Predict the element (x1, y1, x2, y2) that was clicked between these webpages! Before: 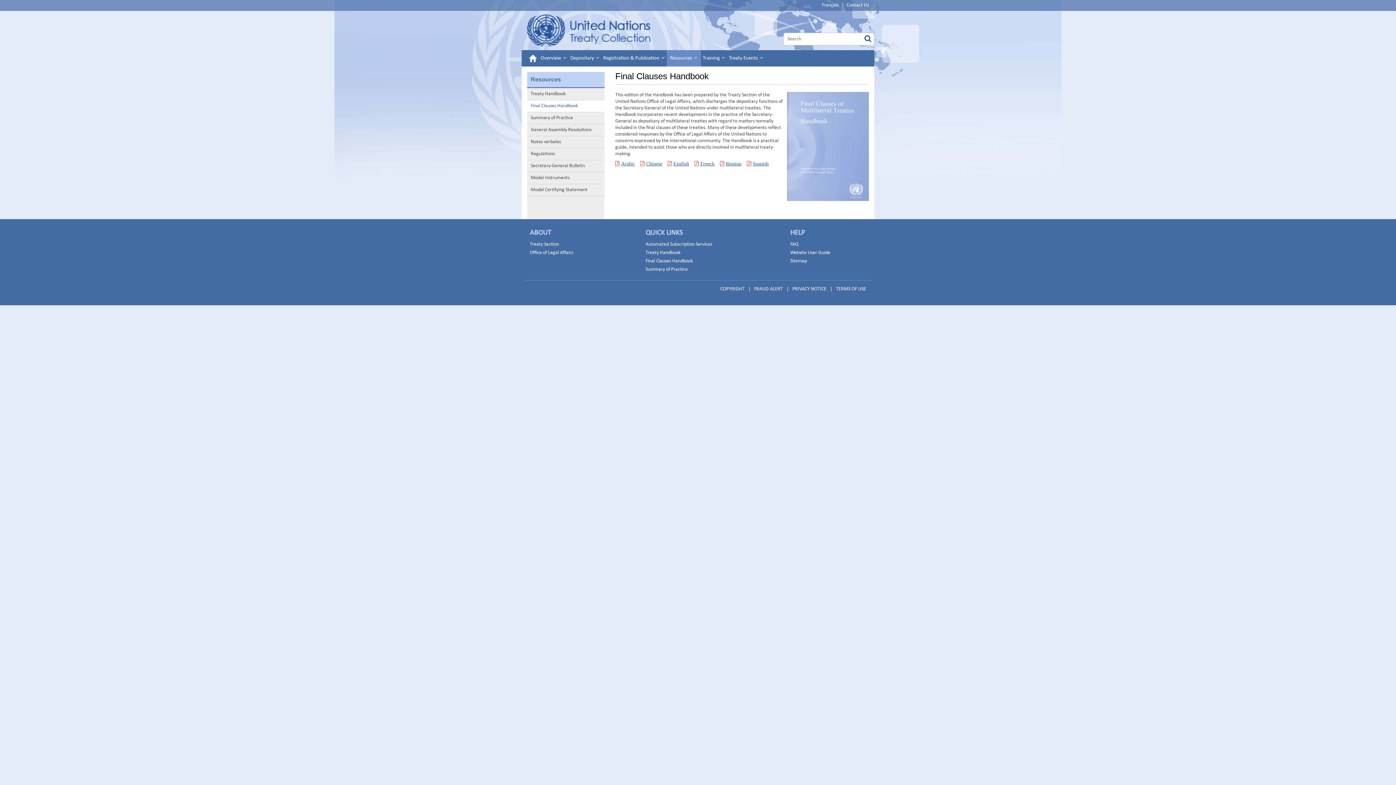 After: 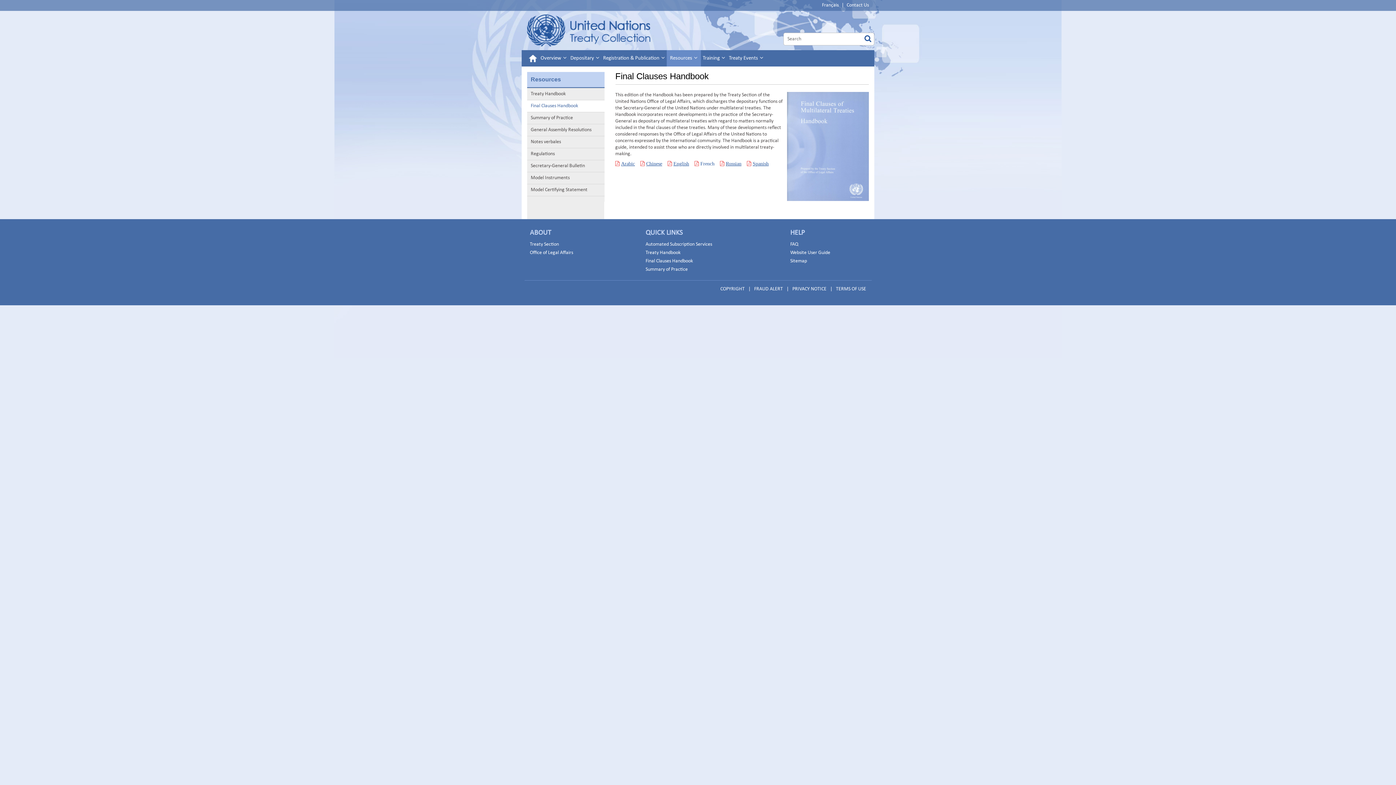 Action: bbox: (700, 161, 714, 166) label: French